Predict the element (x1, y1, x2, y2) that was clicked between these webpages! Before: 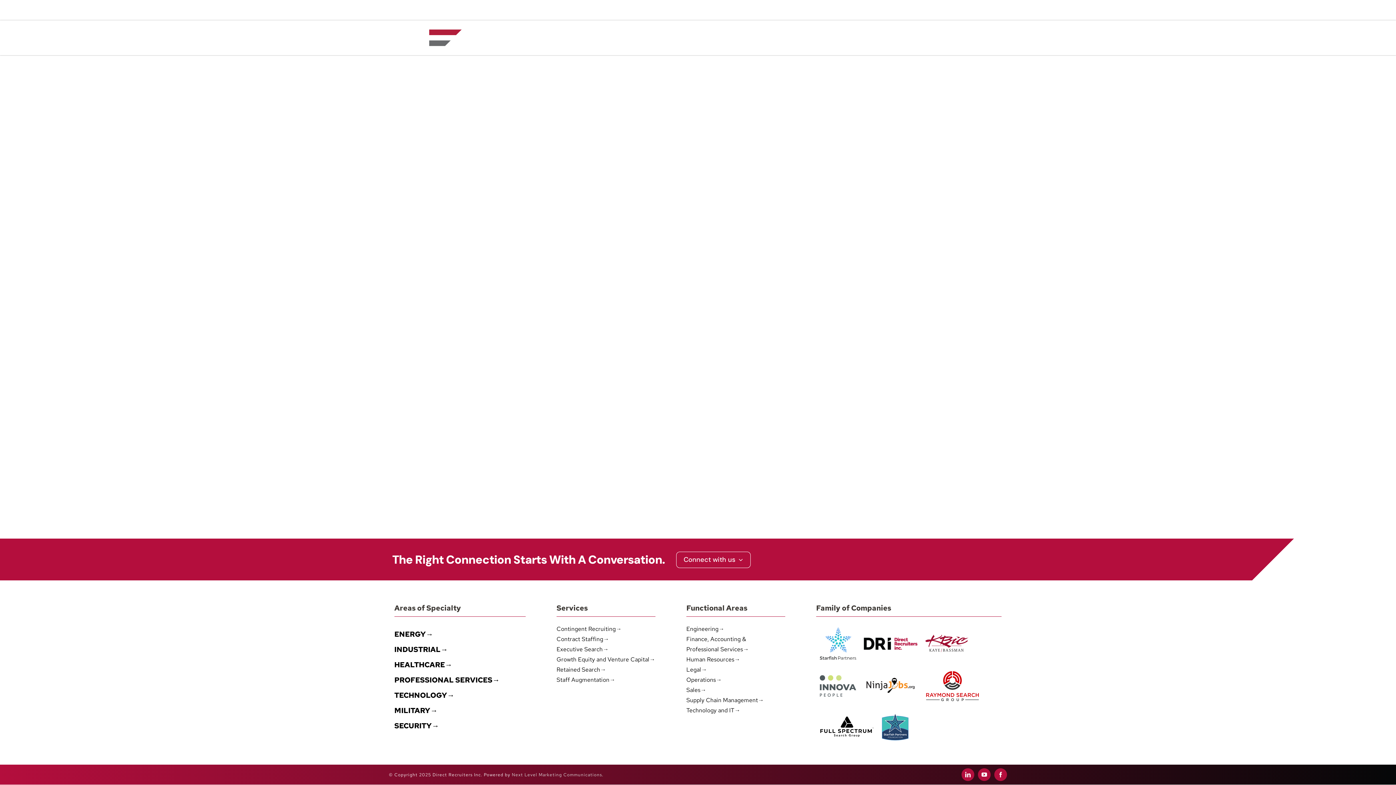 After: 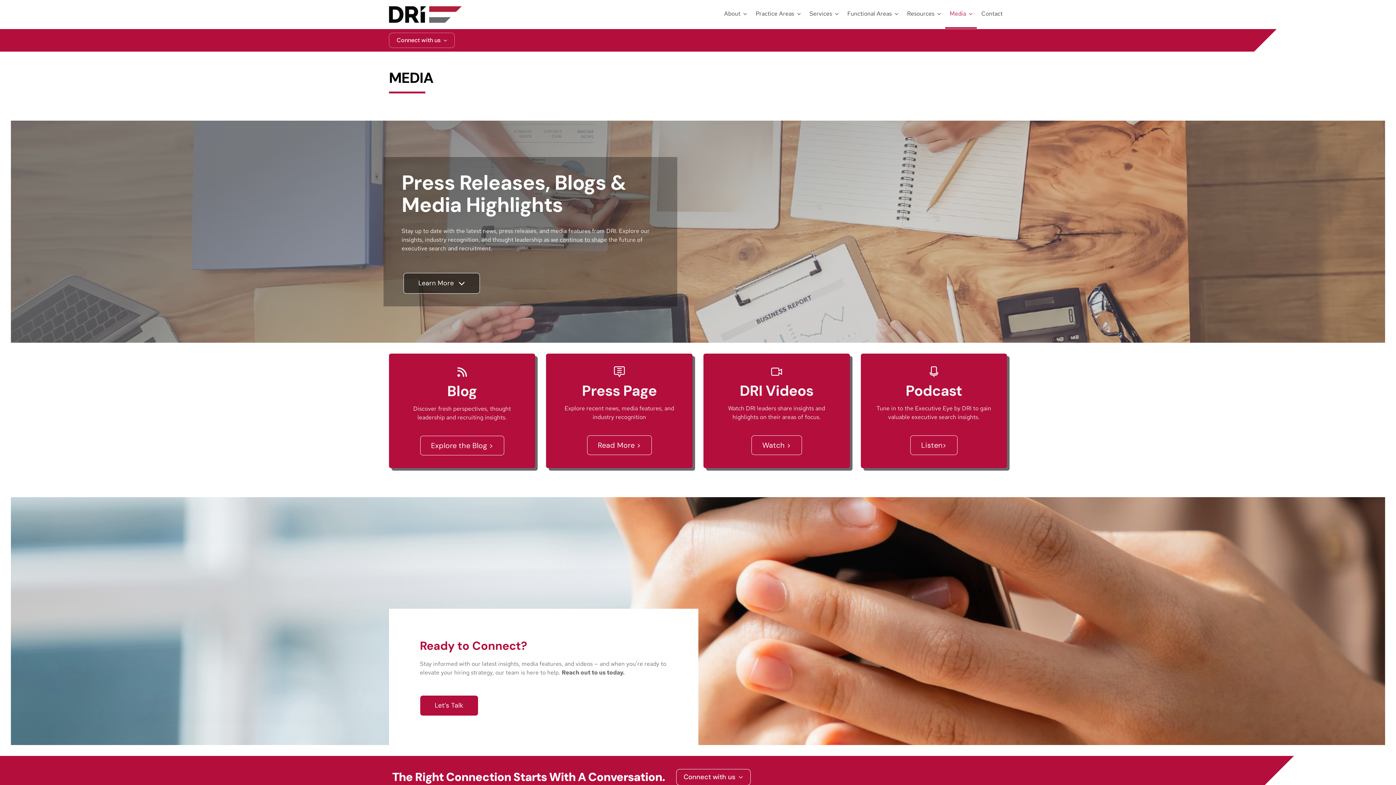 Action: label: Media bbox: (945, 26, 977, 49)